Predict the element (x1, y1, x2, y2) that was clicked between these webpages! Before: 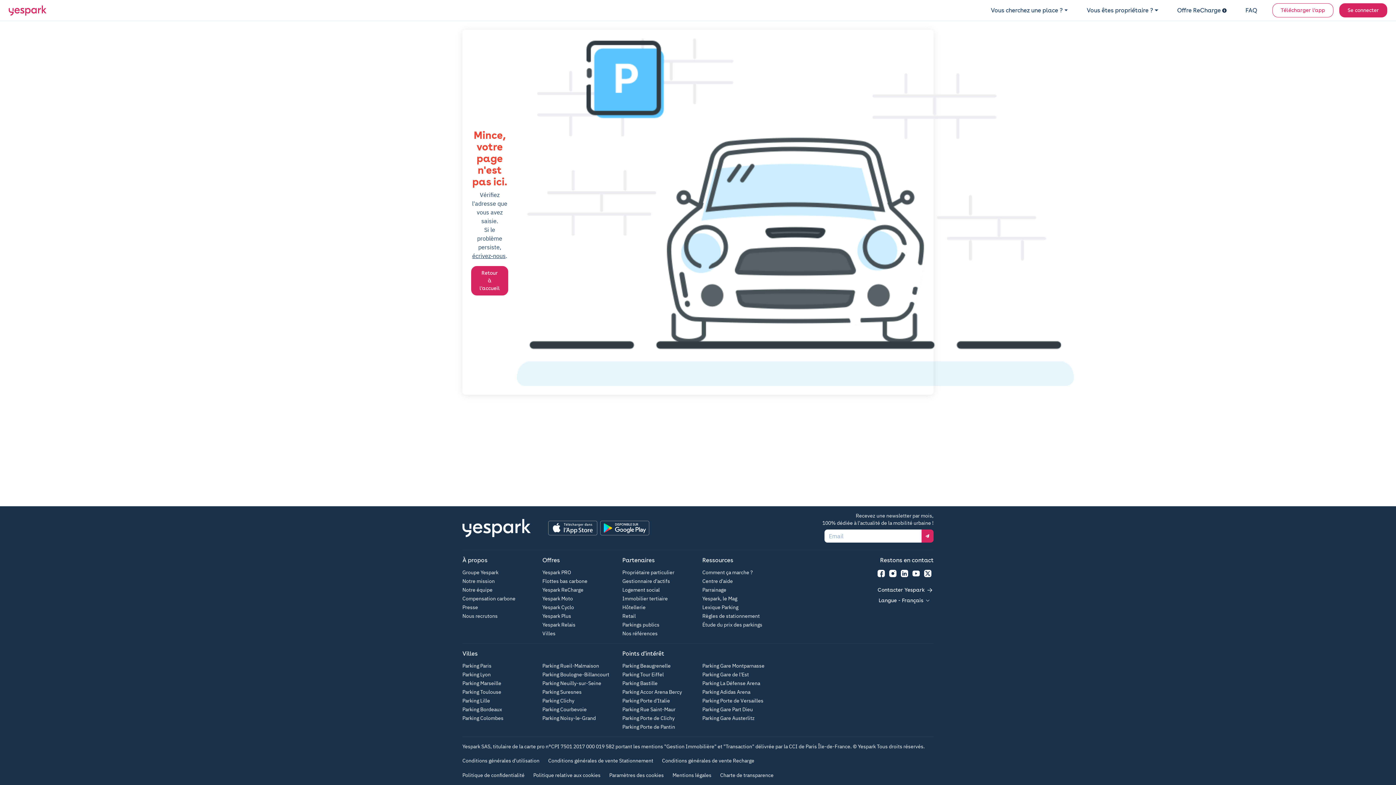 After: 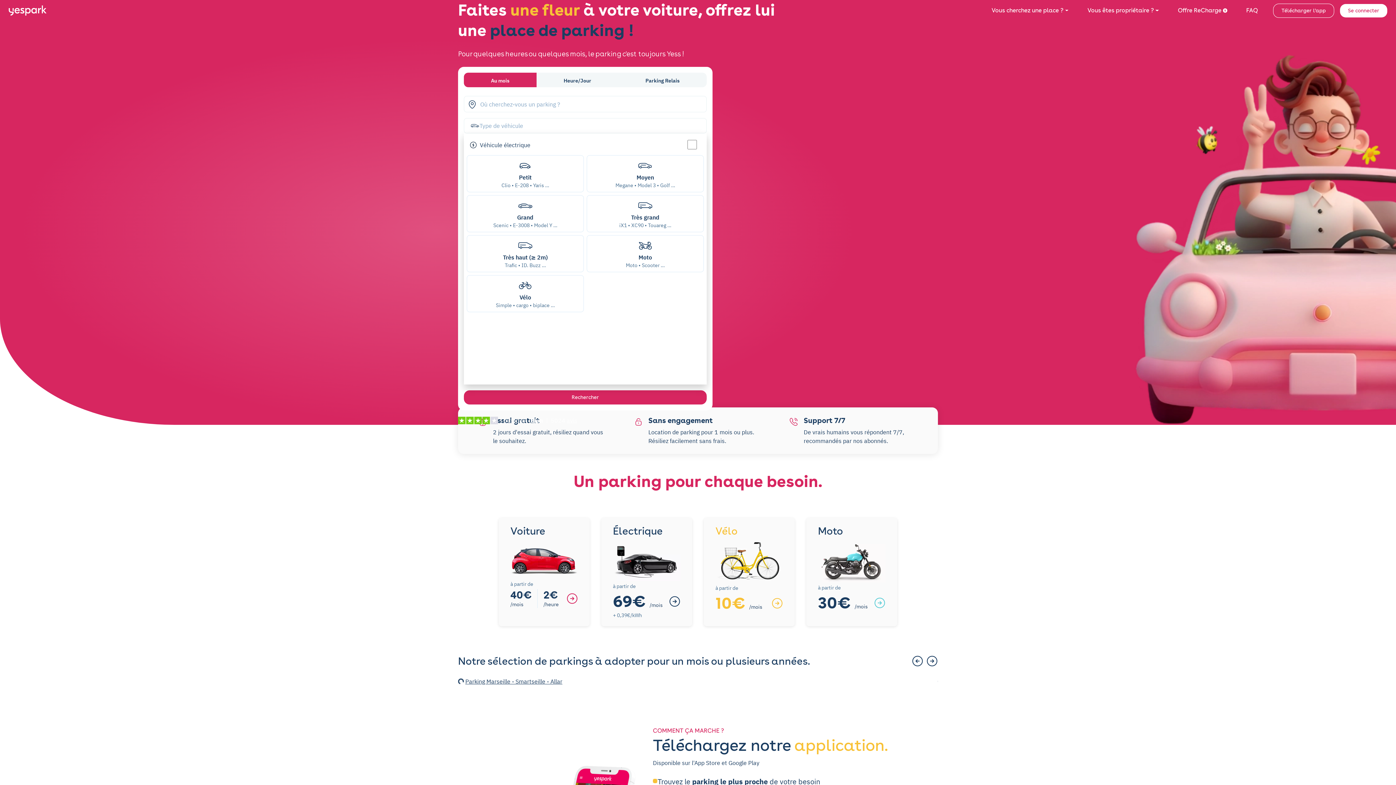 Action: label: Retour à l'accueil bbox: (471, 266, 508, 295)